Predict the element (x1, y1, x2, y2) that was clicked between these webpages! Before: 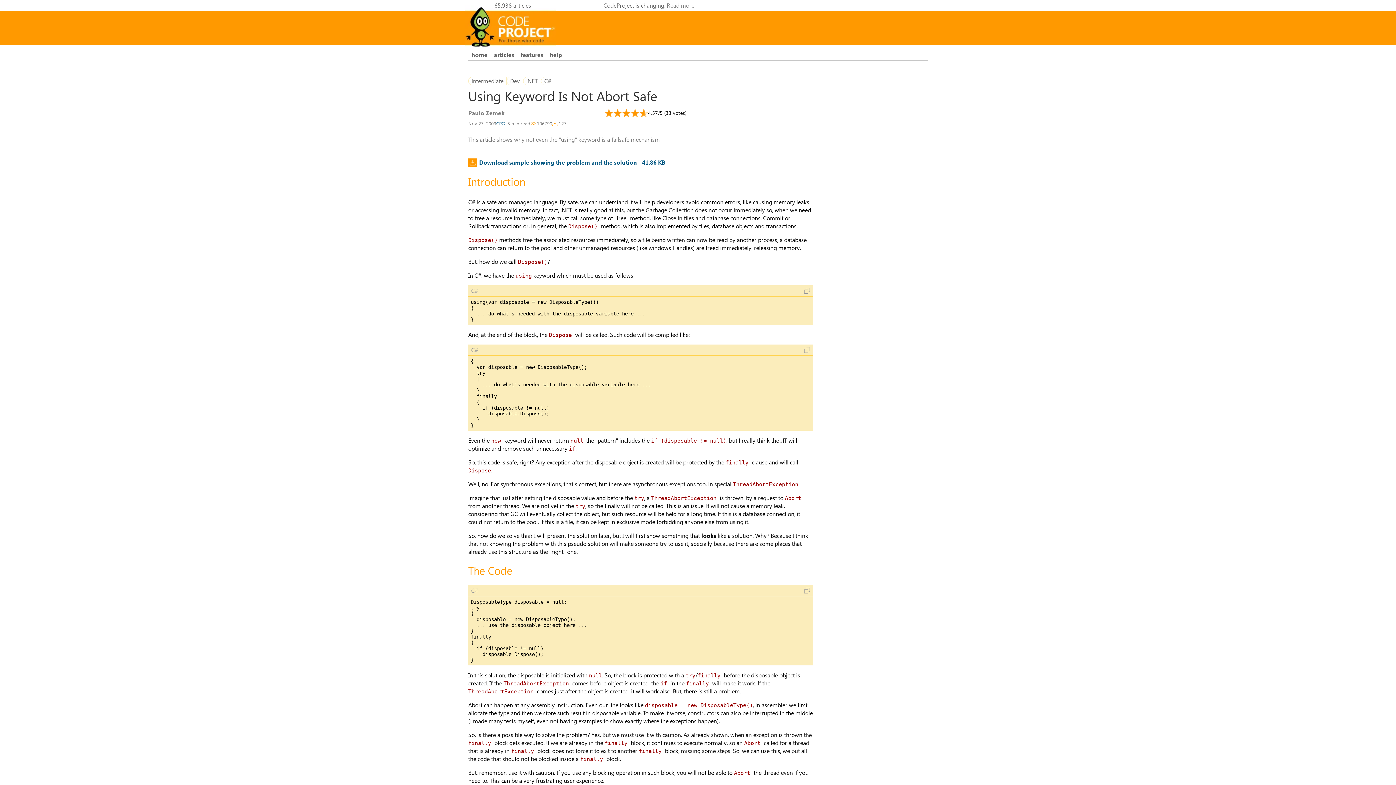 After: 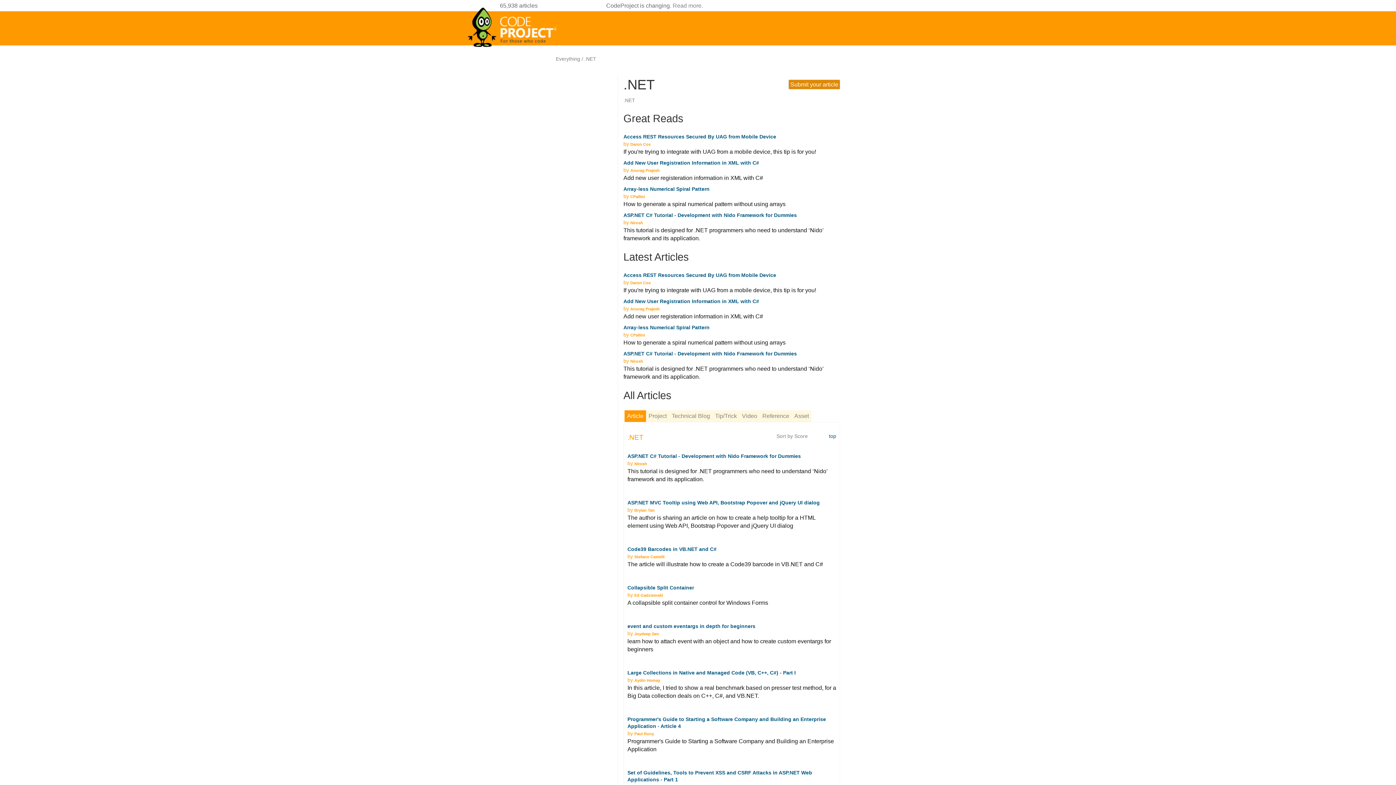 Action: bbox: (523, 76, 541, 85) label: .NET